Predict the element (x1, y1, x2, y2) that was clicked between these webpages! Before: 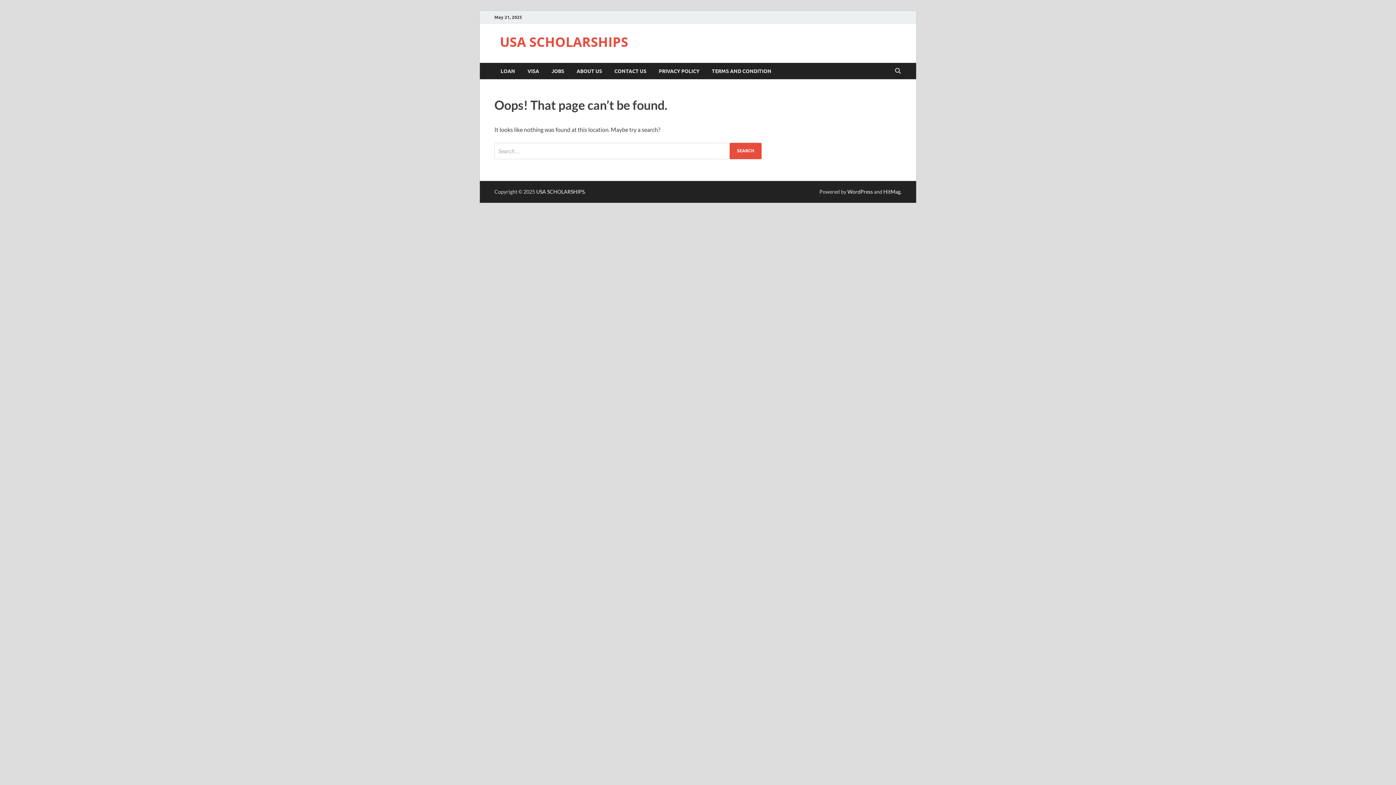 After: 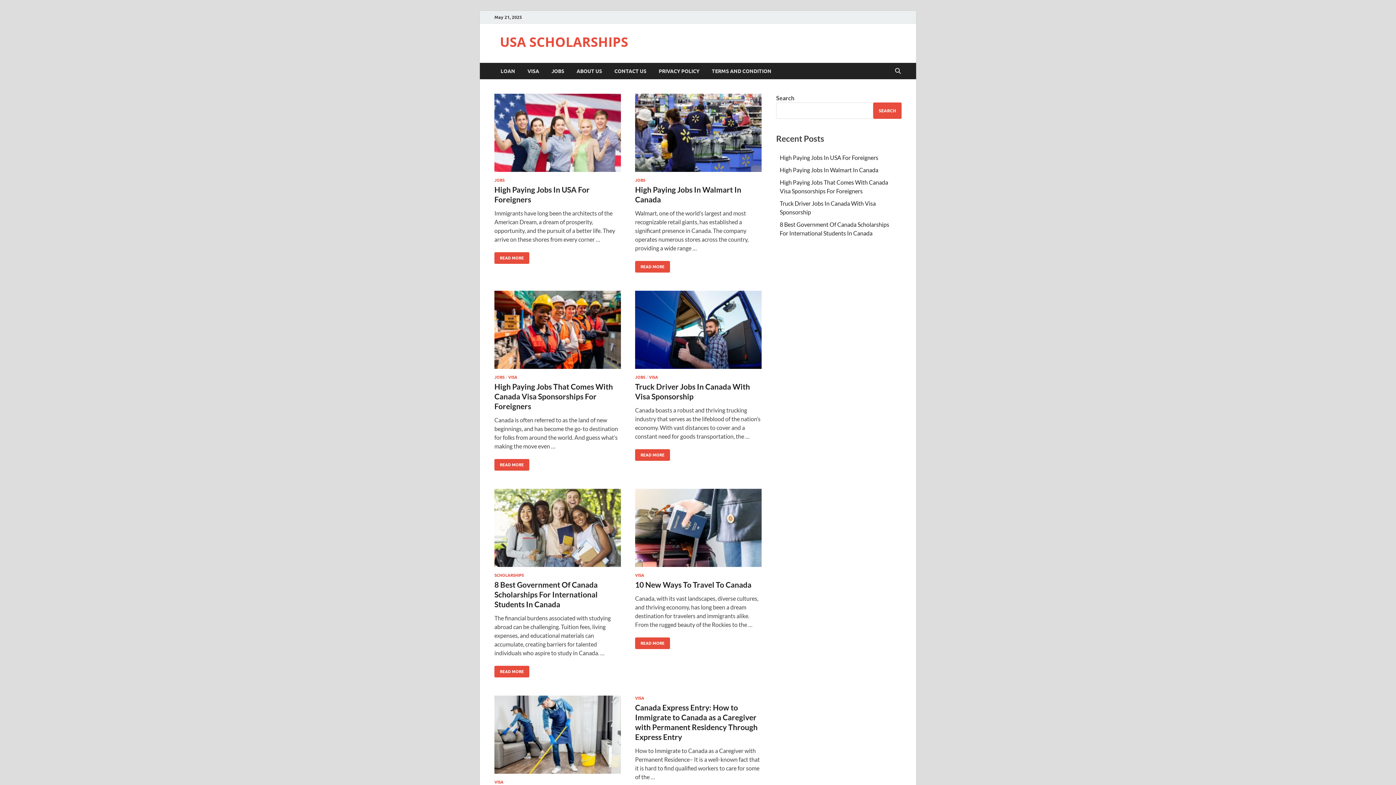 Action: label: USA SCHOLARSHIPS bbox: (500, 33, 628, 50)